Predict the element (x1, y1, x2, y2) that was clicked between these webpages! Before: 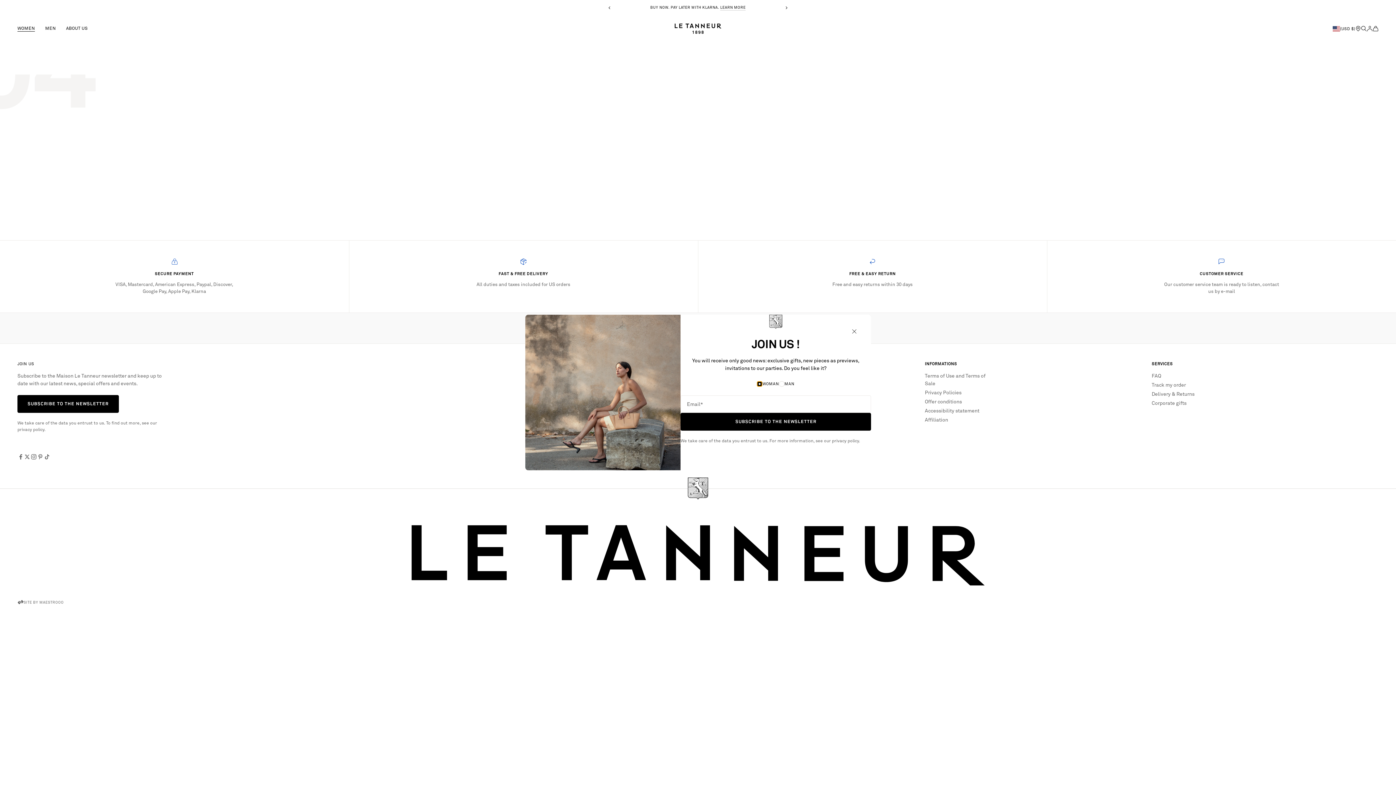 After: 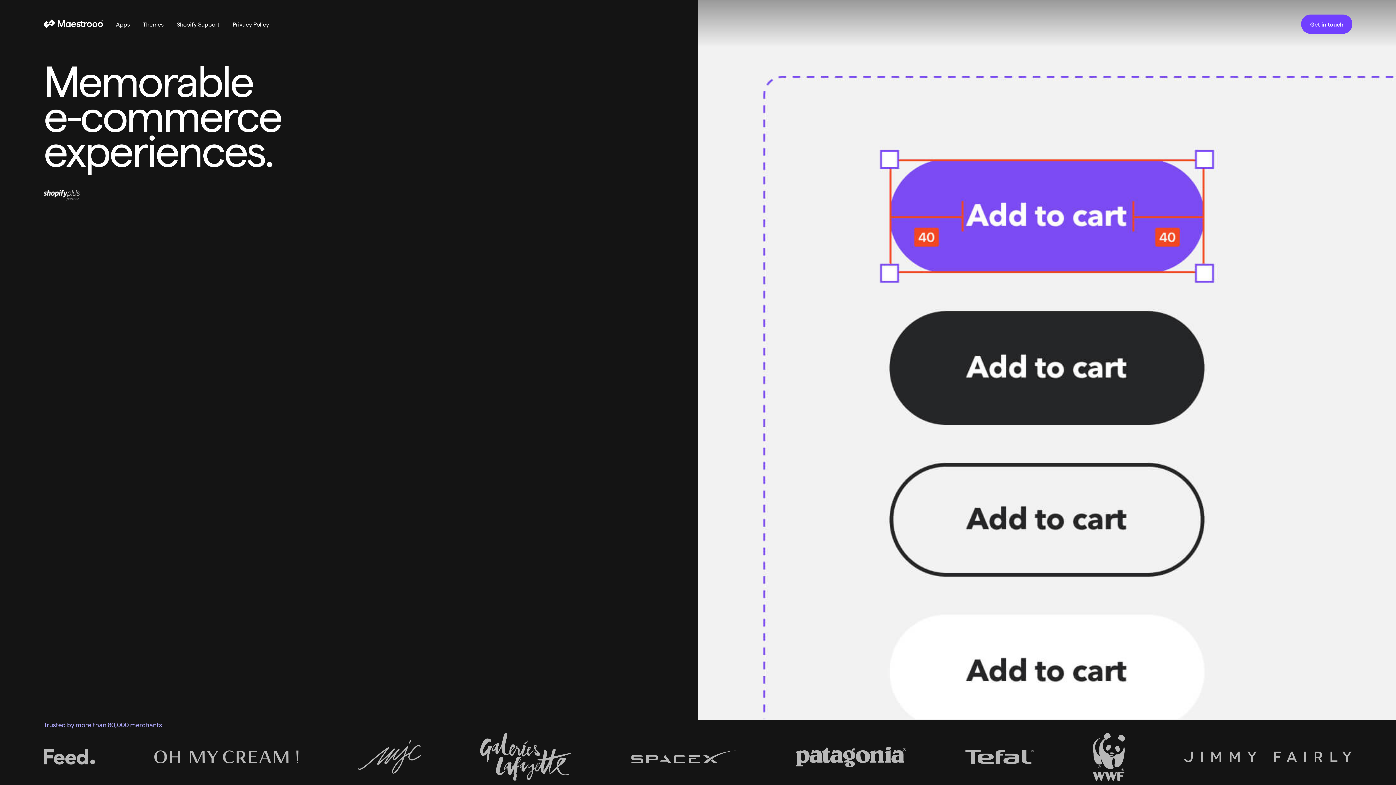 Action: bbox: (17, 600, 63, 605) label: SITE BY MAESTROOO